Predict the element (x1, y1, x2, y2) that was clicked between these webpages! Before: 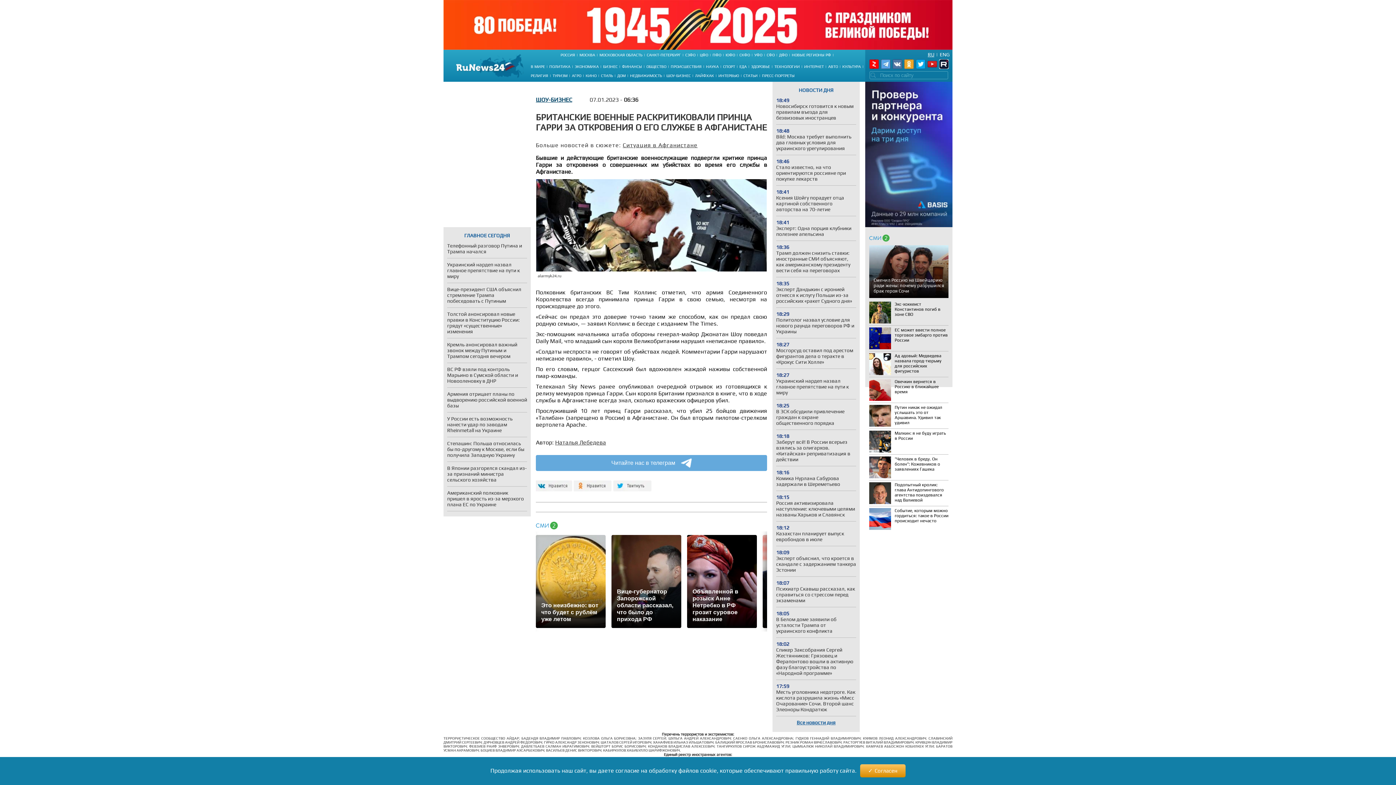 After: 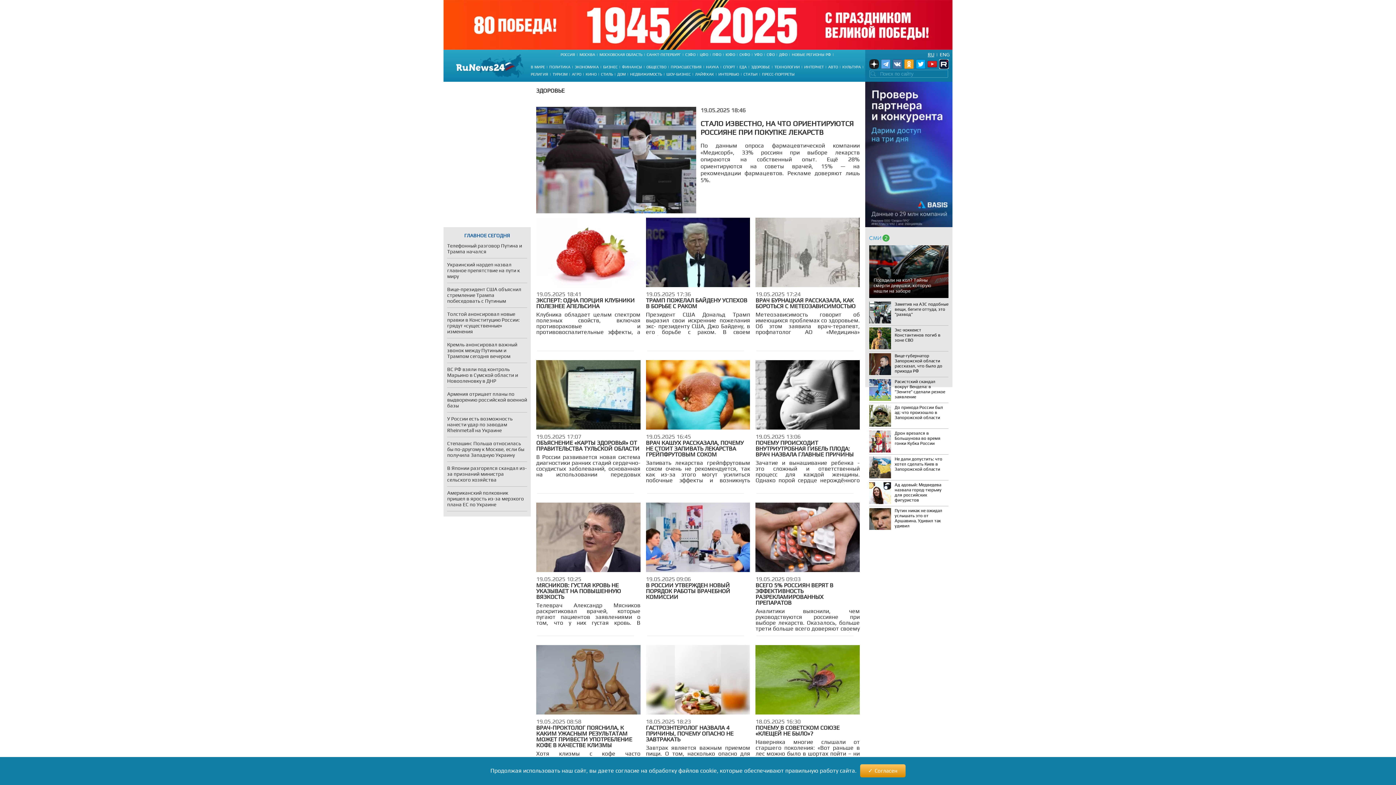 Action: label: ЗДОРОВЬЕ bbox: (751, 64, 770, 68)